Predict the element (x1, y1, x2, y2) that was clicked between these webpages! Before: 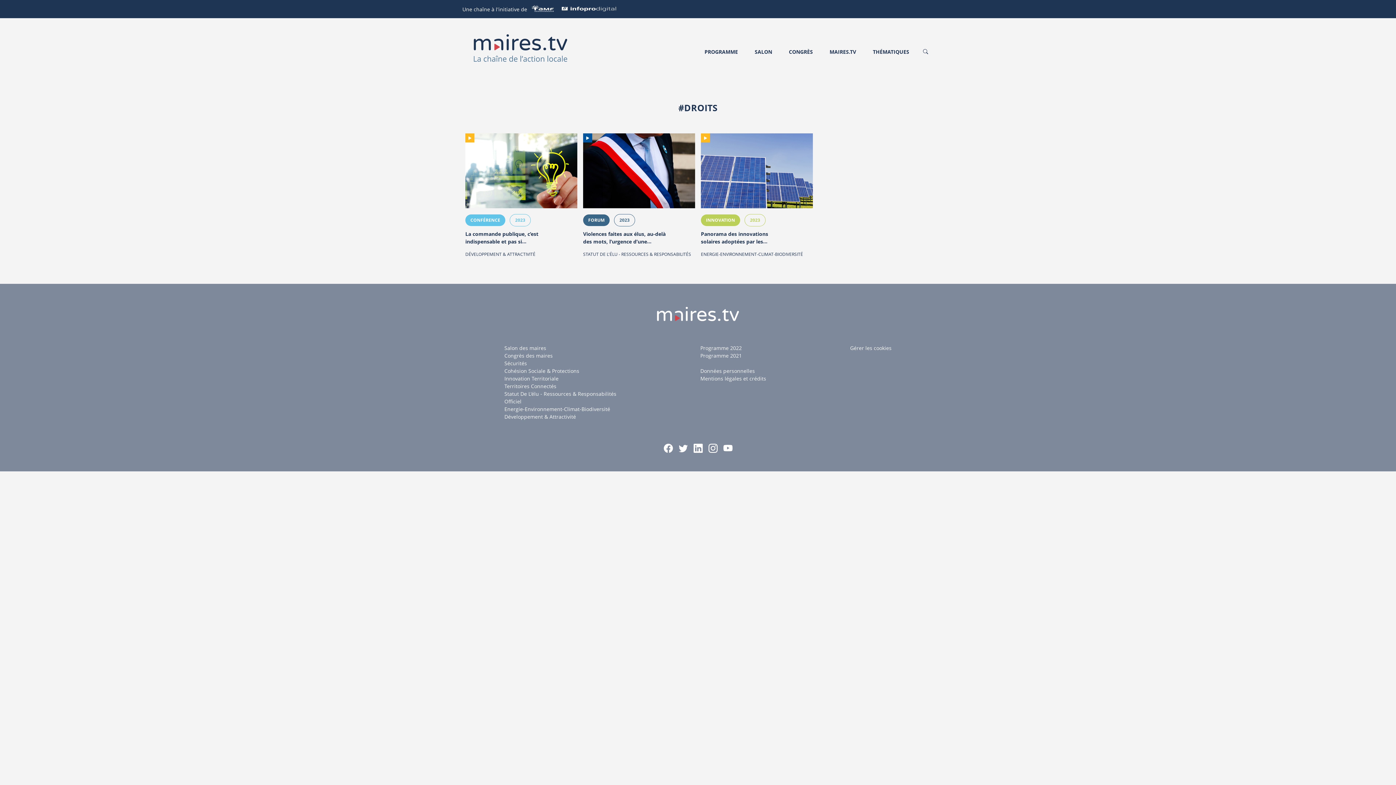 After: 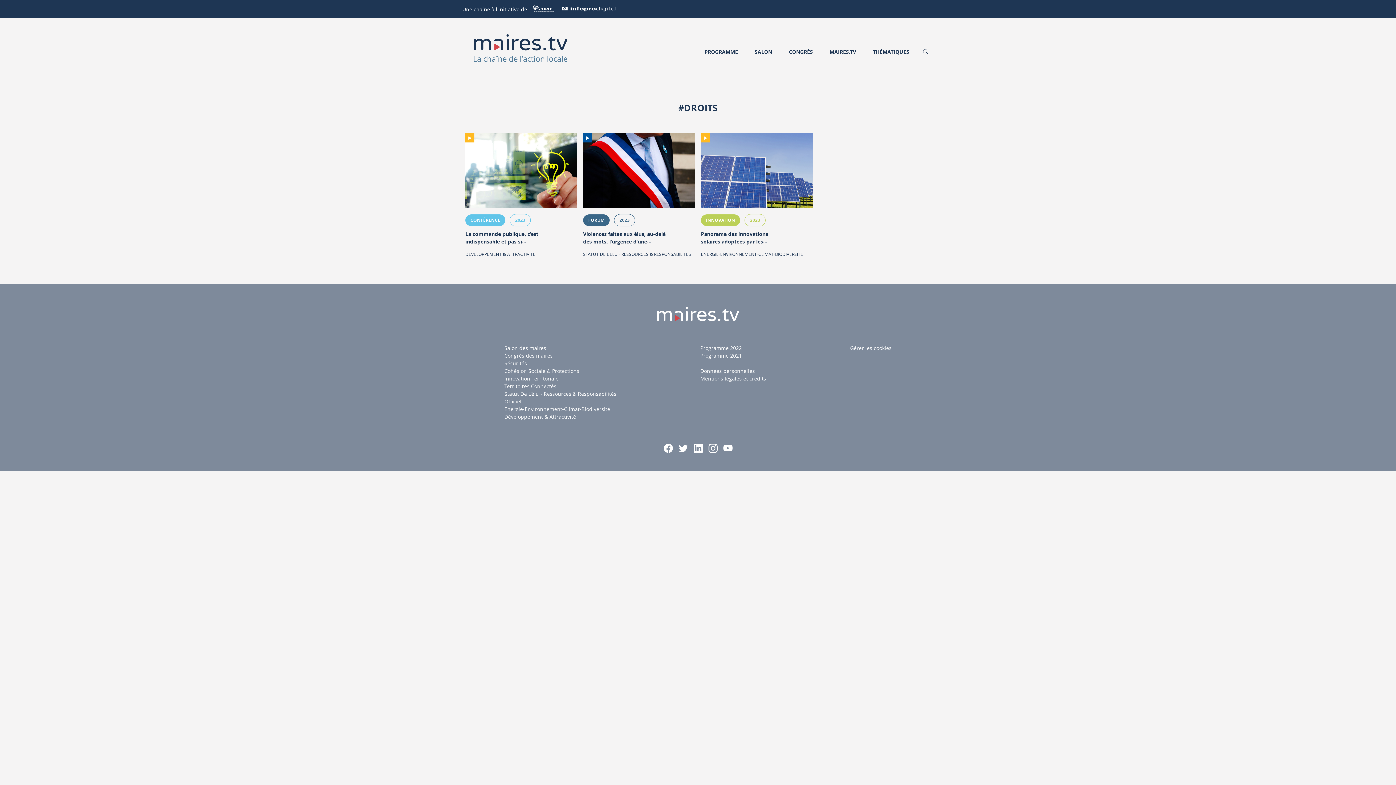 Action: bbox: (690, 443, 705, 454)